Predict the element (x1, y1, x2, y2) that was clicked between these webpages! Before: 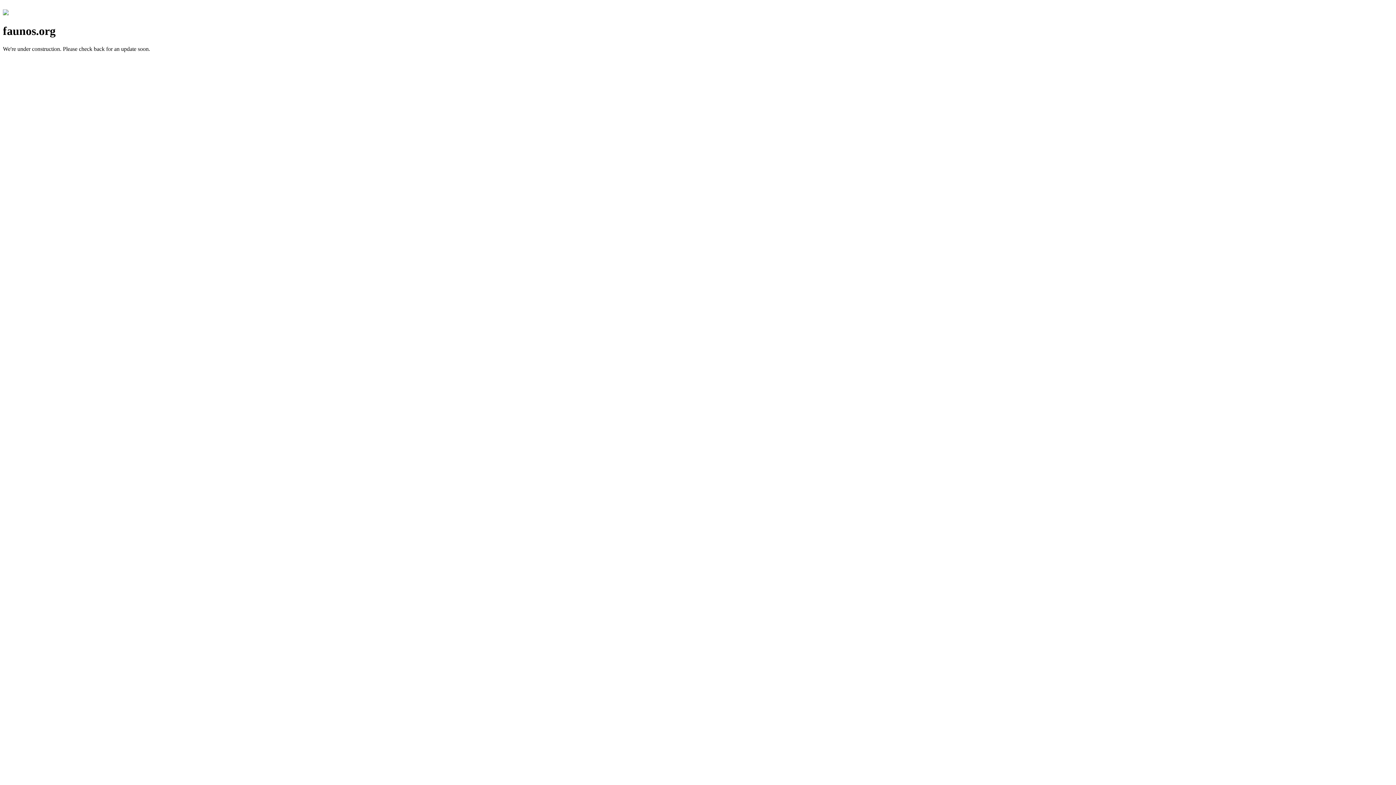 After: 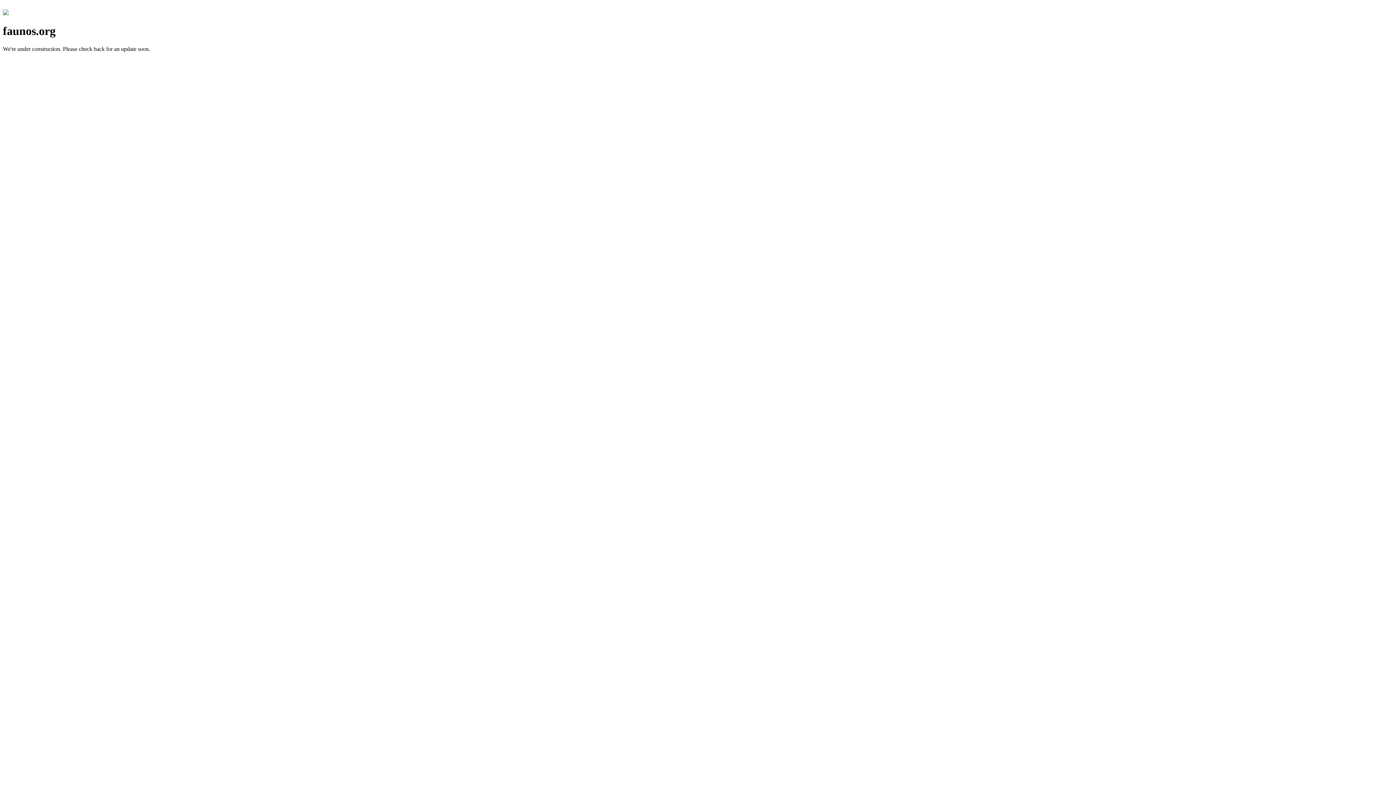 Action: bbox: (2, 10, 8, 16)